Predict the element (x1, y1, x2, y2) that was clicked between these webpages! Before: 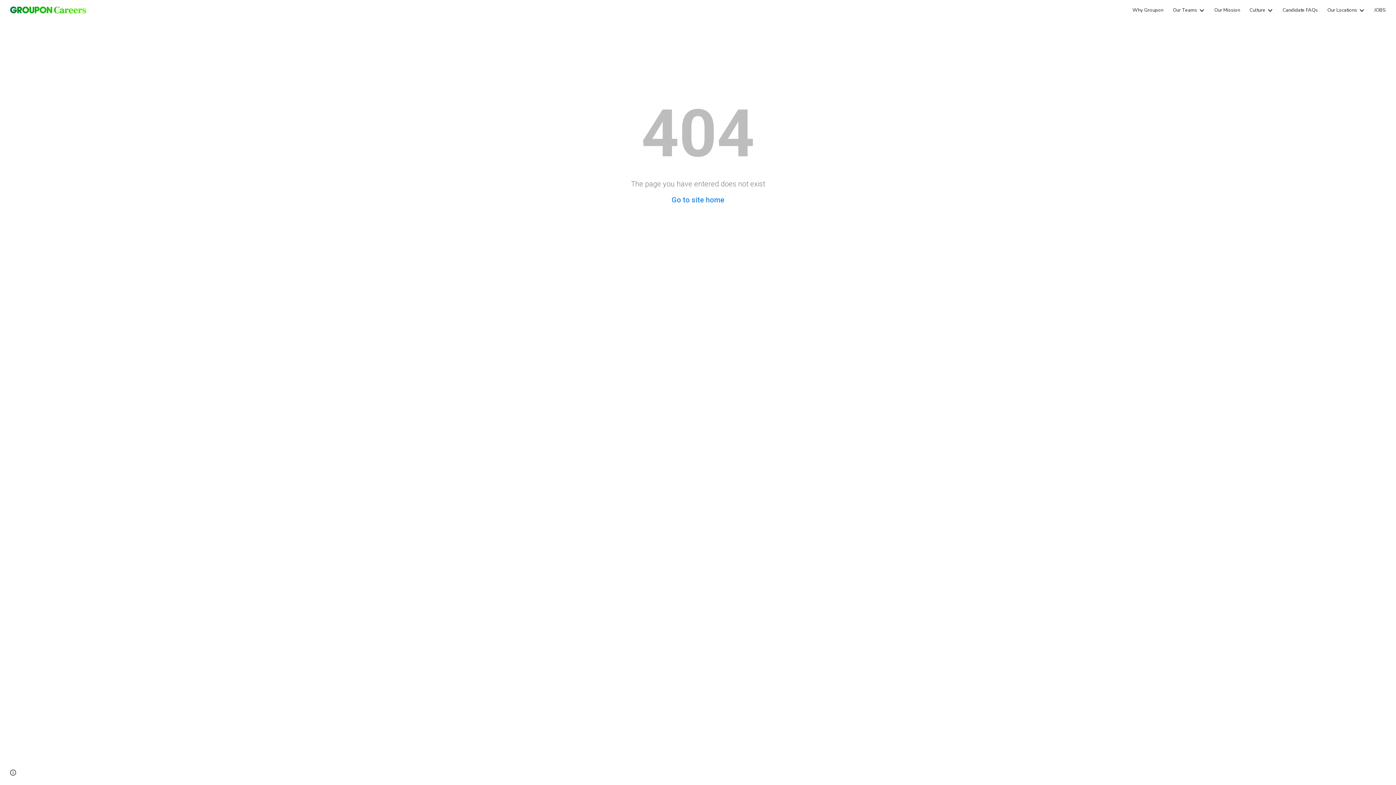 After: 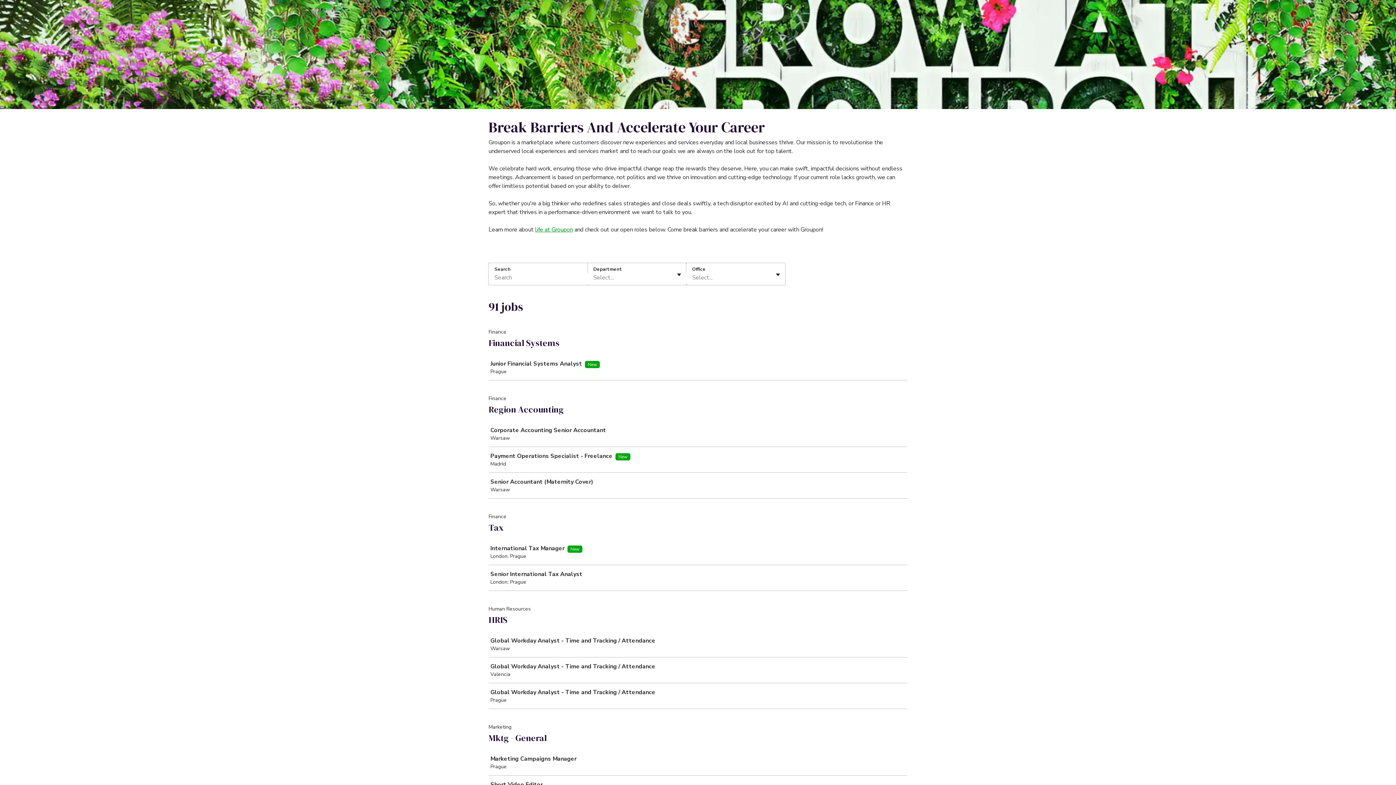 Action: bbox: (1374, 6, 1386, 13) label: JOBS